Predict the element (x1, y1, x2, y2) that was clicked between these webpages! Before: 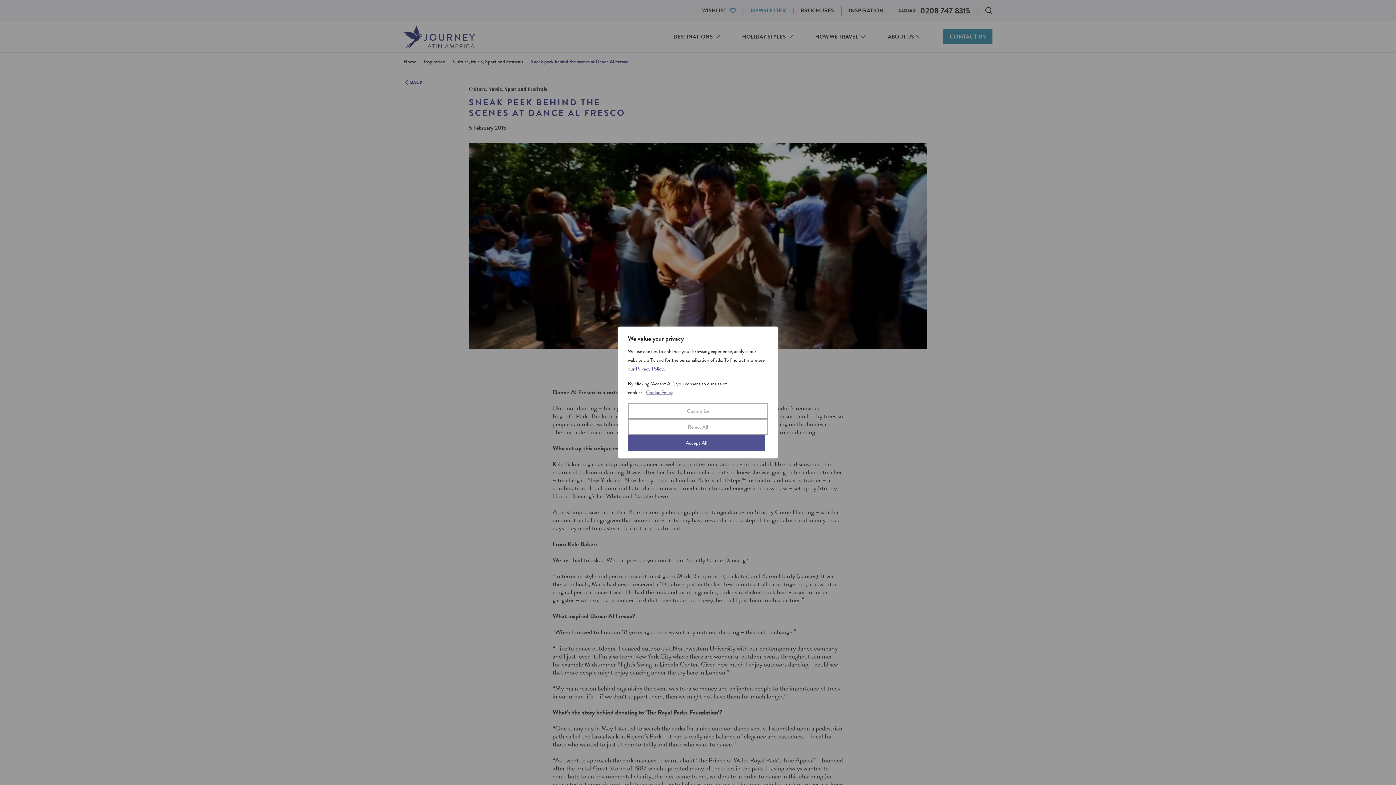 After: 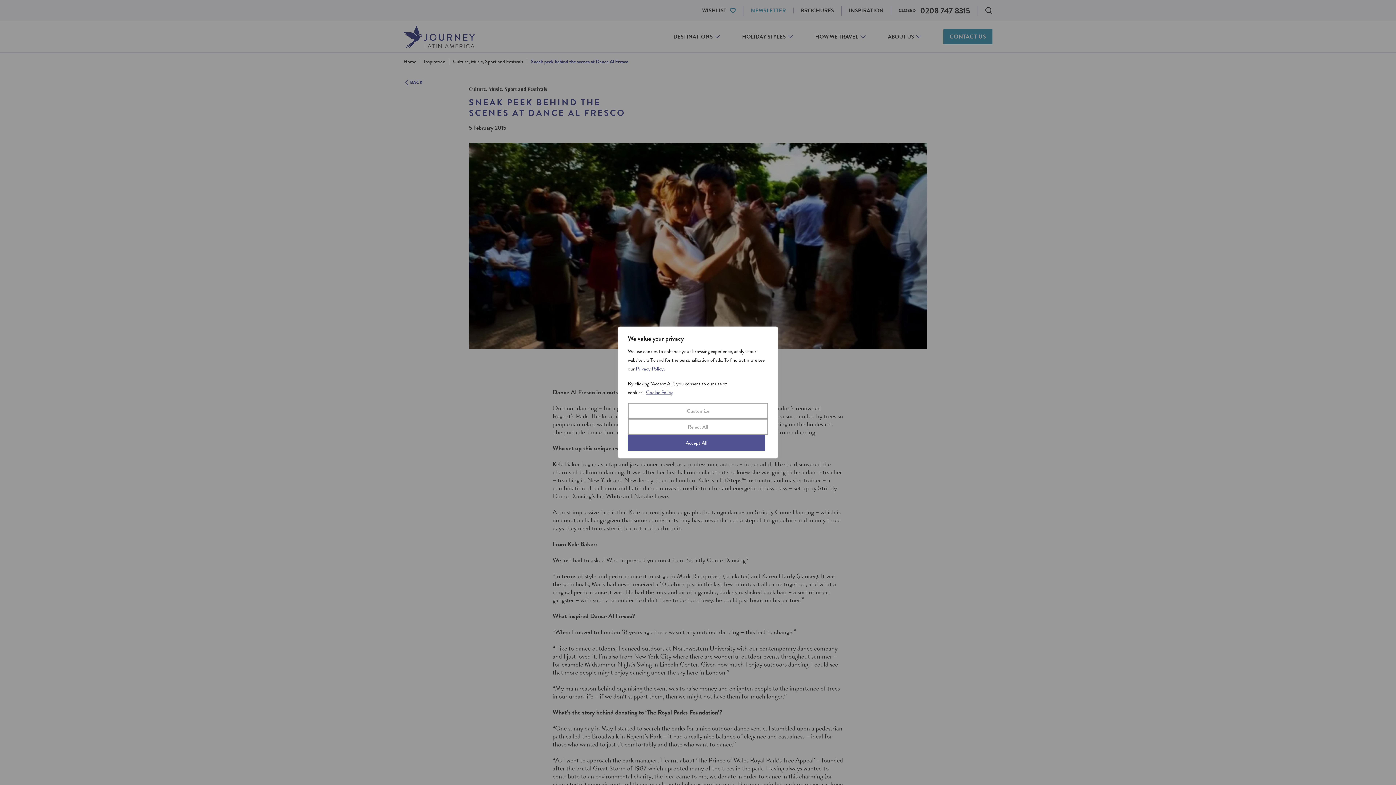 Action: bbox: (645, 388, 673, 396) label: Cookie Policy